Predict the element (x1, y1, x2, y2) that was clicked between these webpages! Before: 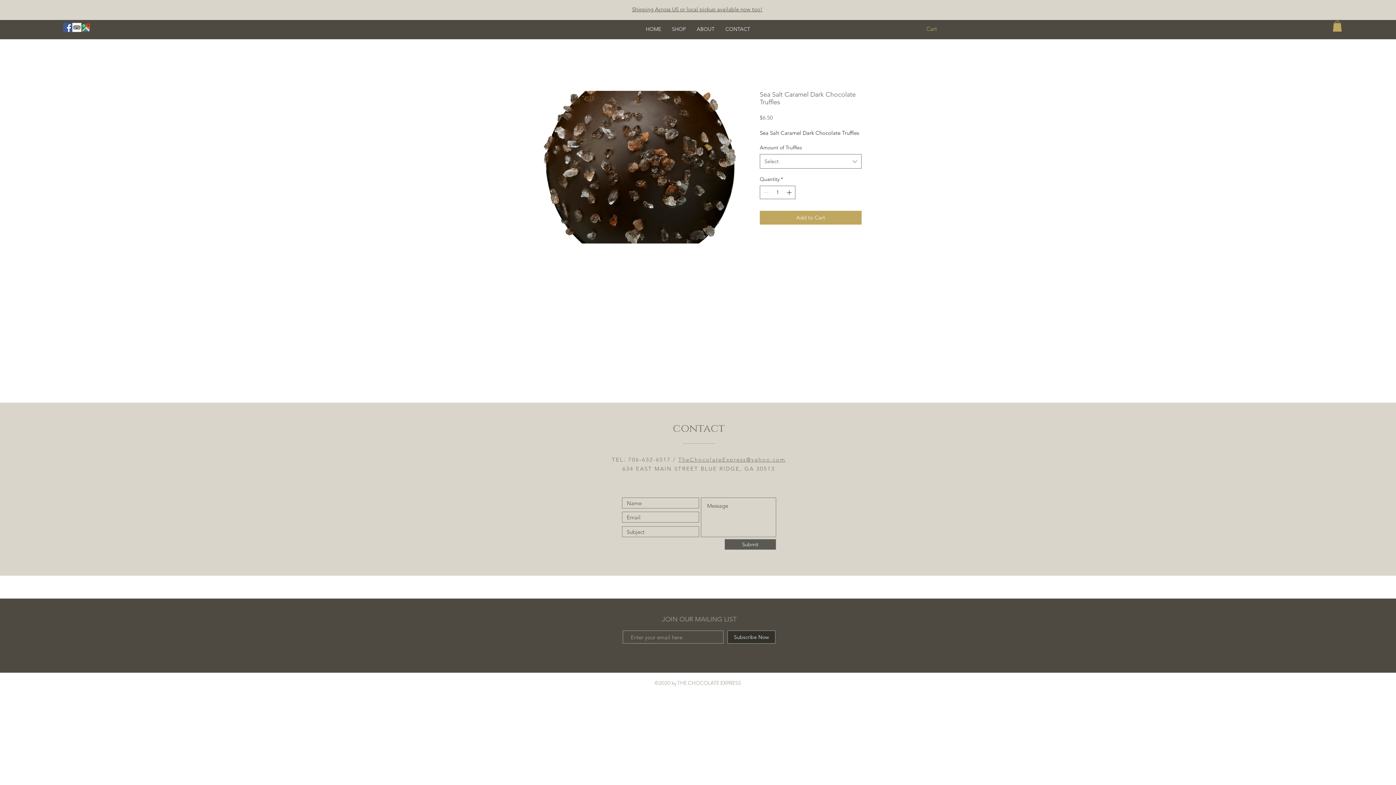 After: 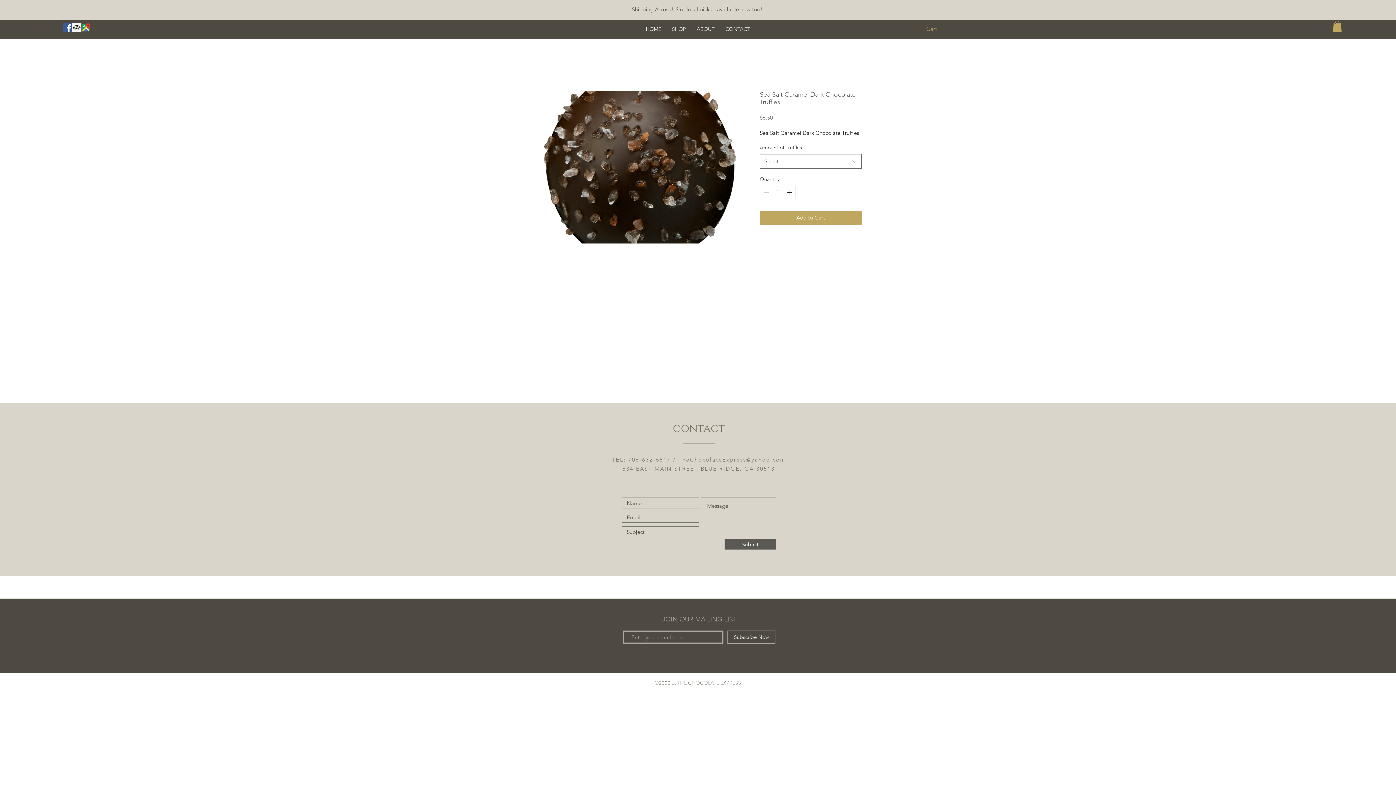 Action: bbox: (727, 630, 775, 644) label: Subscribe Now